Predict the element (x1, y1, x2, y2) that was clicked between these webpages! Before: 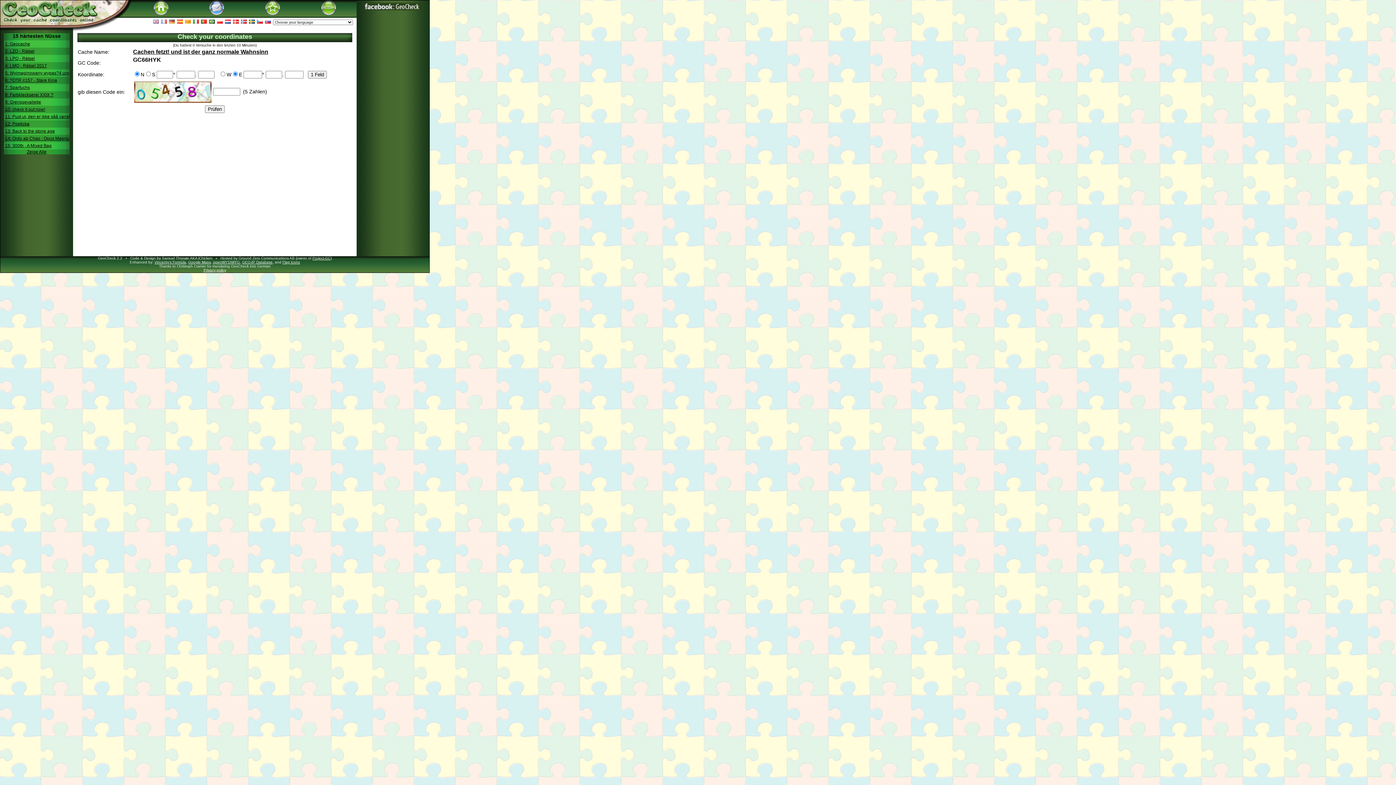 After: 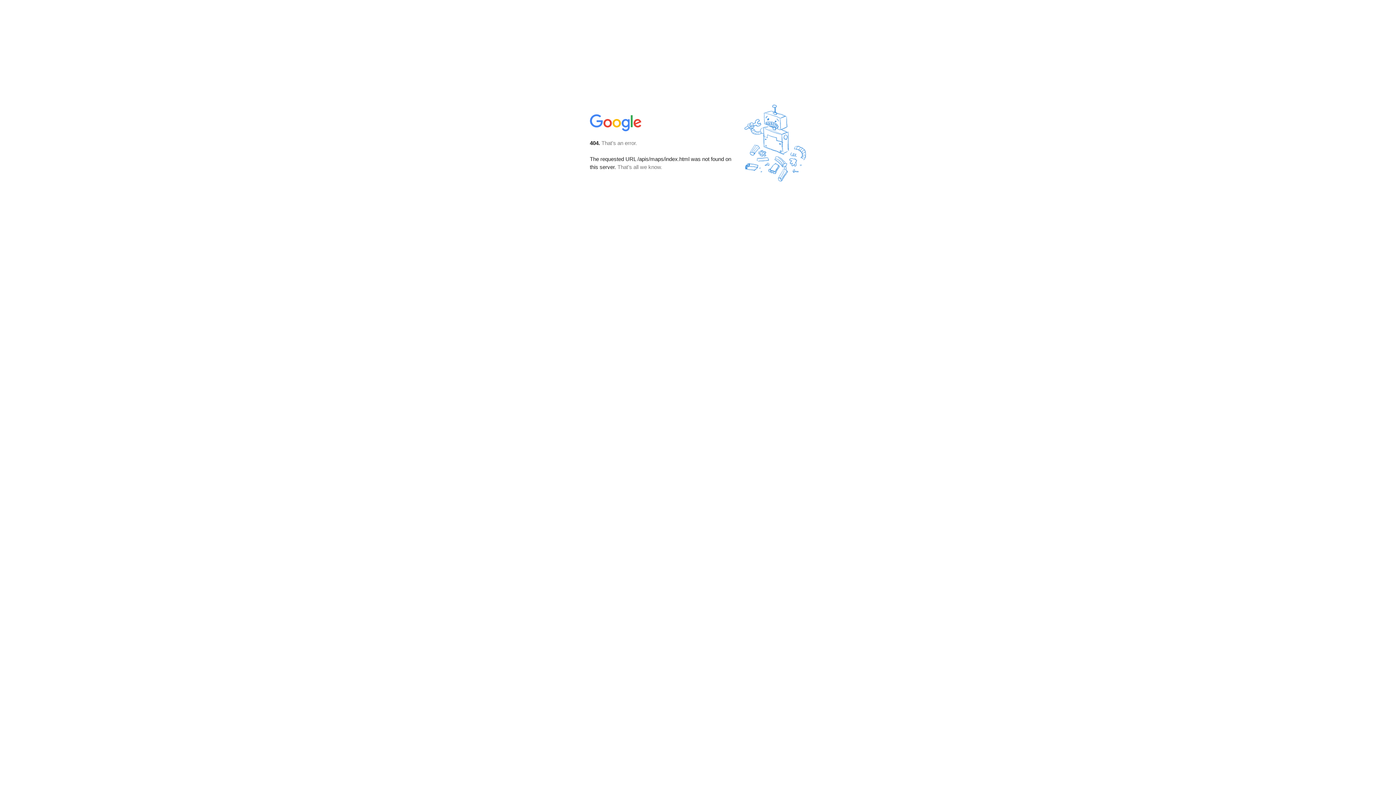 Action: label: Google Maps bbox: (188, 260, 210, 264)